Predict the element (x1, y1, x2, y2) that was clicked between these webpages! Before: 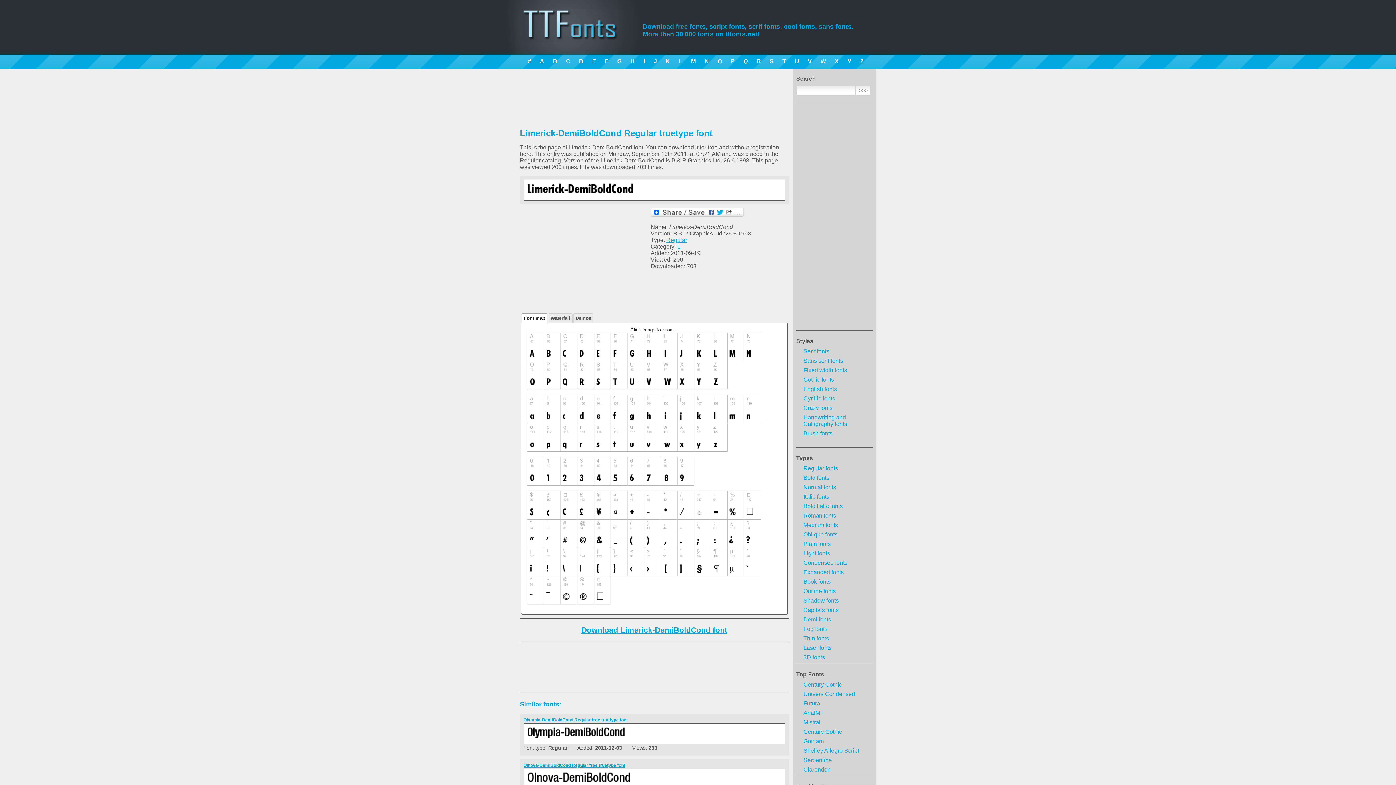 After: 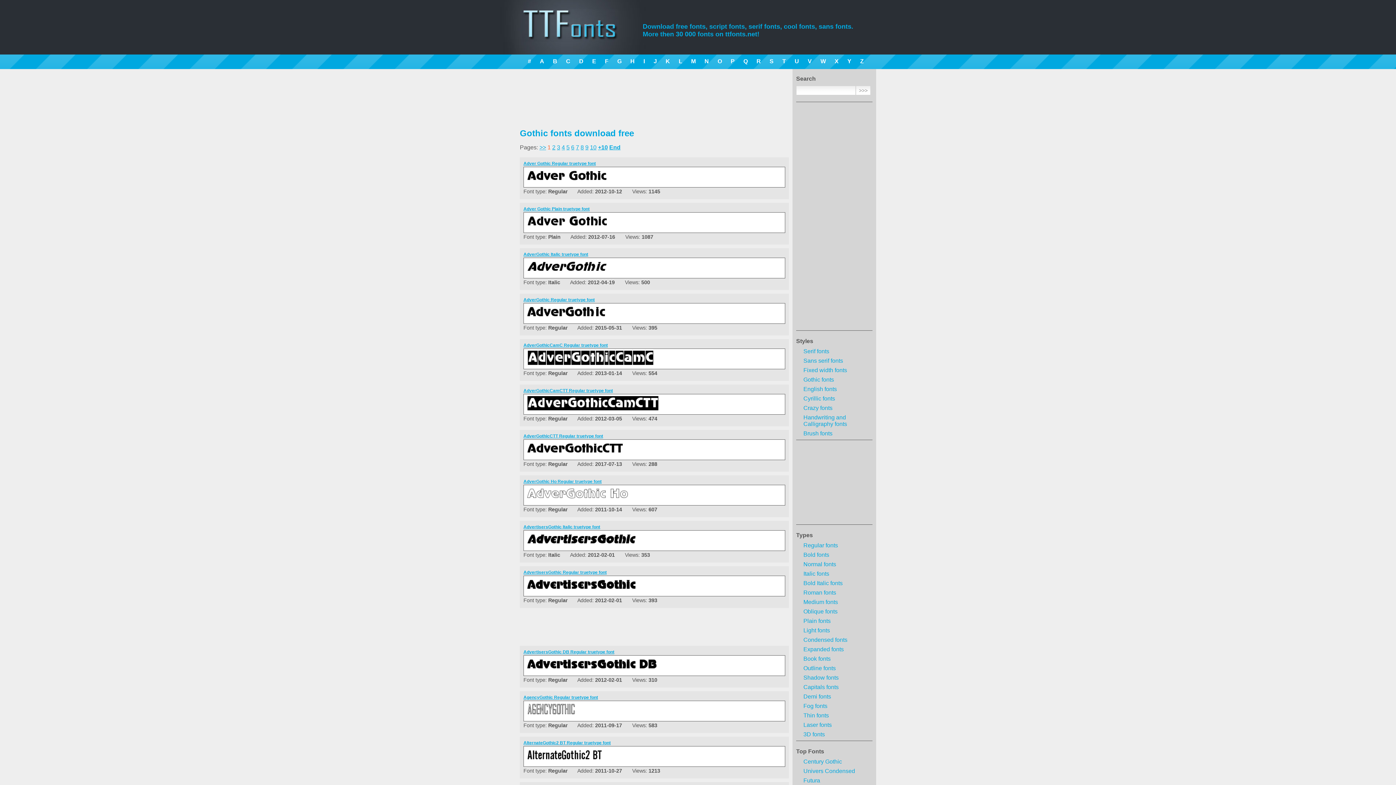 Action: bbox: (796, 376, 872, 383) label: Gothic fonts